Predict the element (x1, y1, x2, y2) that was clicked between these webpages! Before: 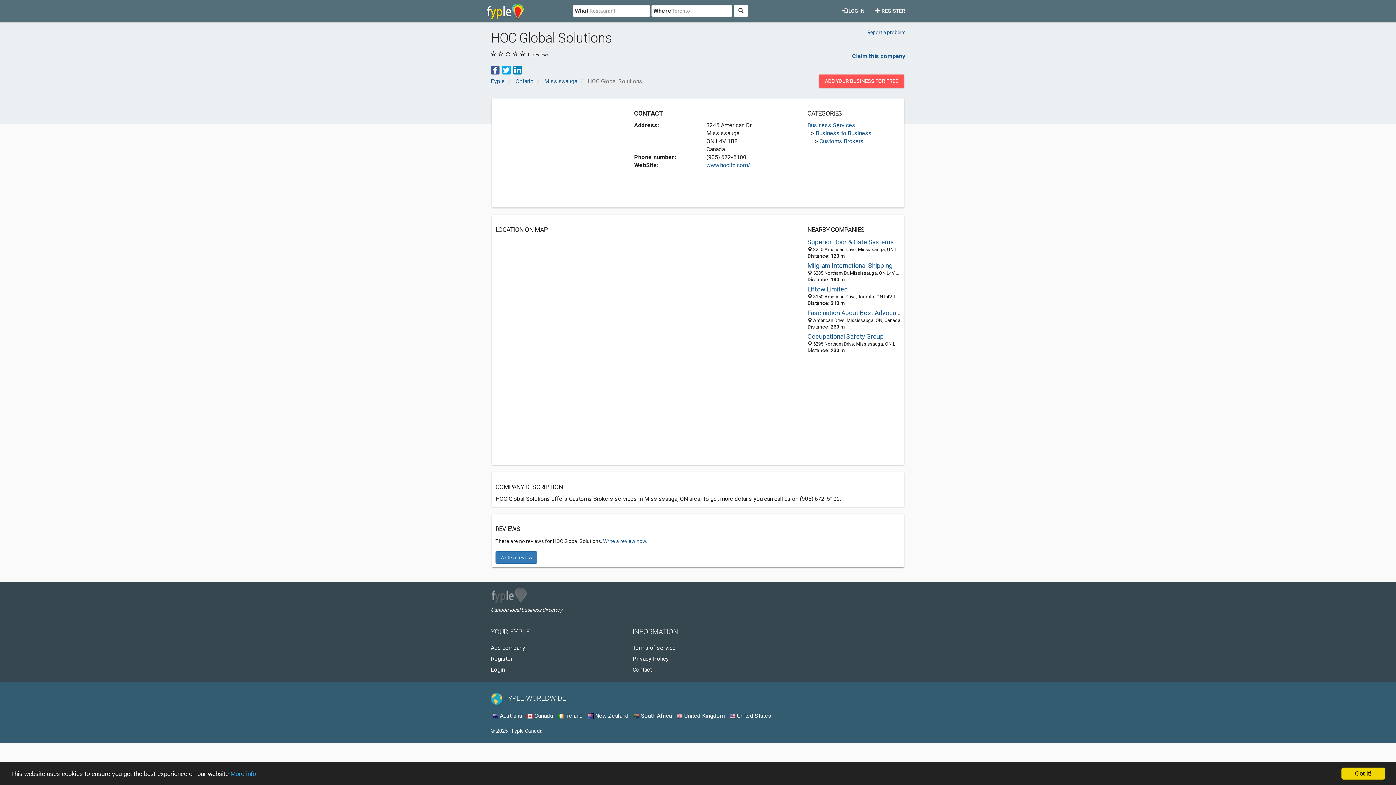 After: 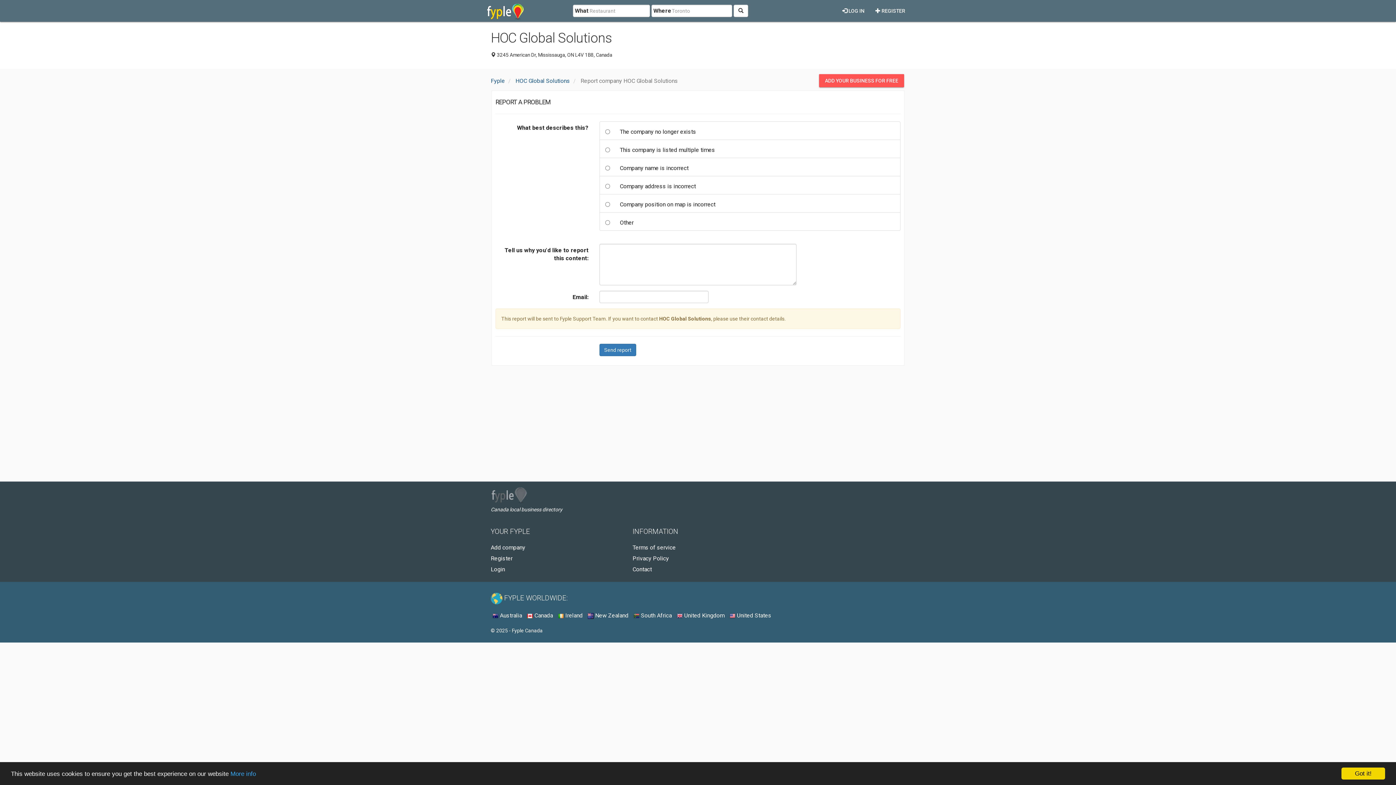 Action: bbox: (867, 29, 905, 35) label: Report a problem